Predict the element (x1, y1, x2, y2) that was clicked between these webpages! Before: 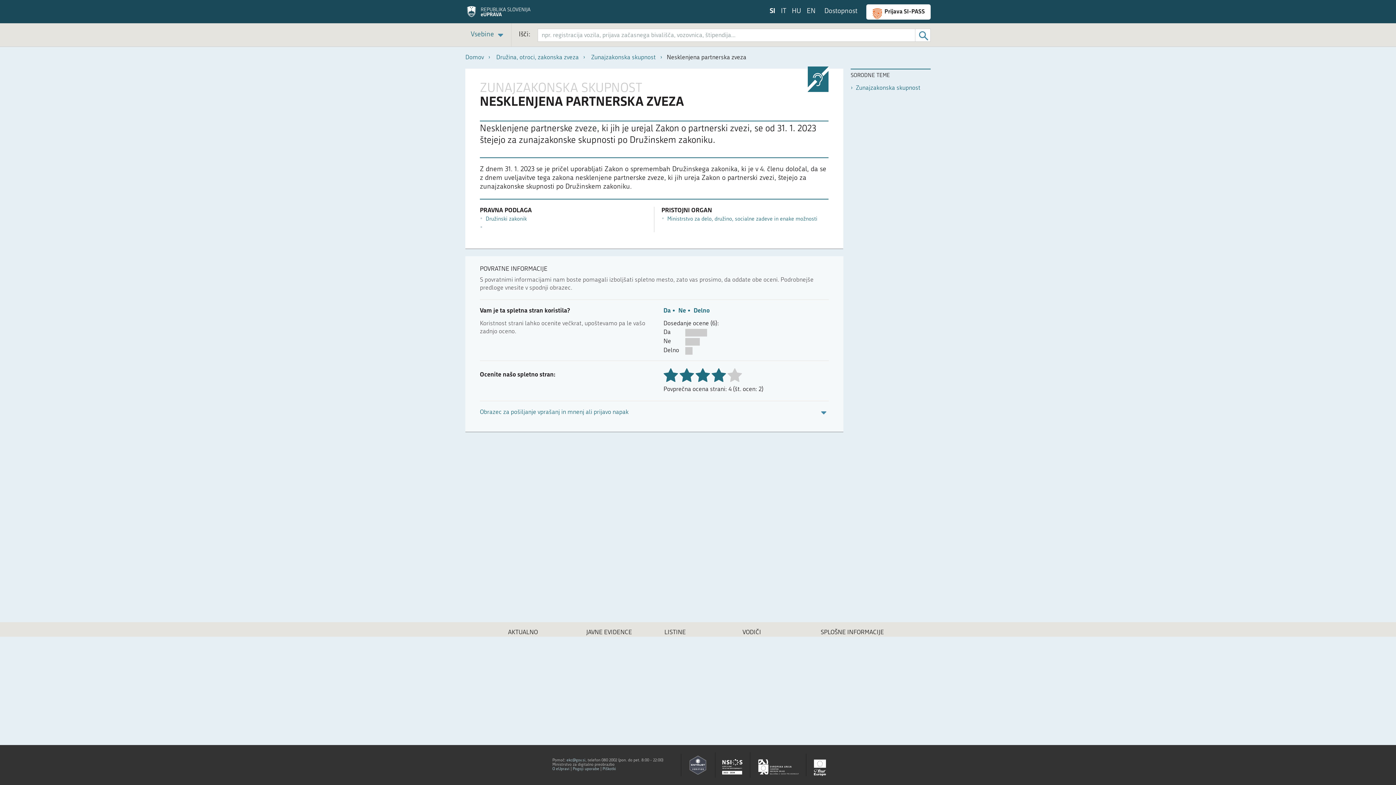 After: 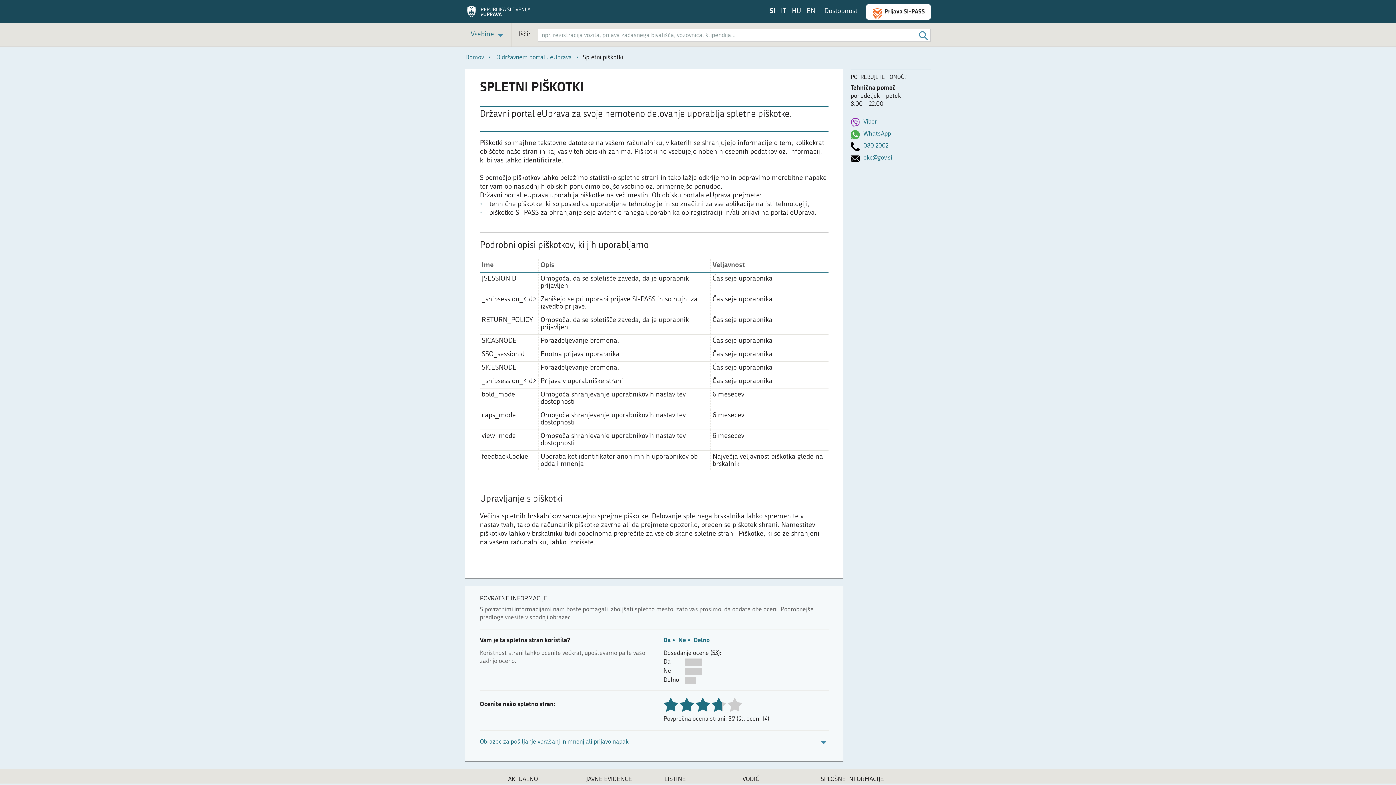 Action: label: Piškotki bbox: (602, 767, 616, 771)